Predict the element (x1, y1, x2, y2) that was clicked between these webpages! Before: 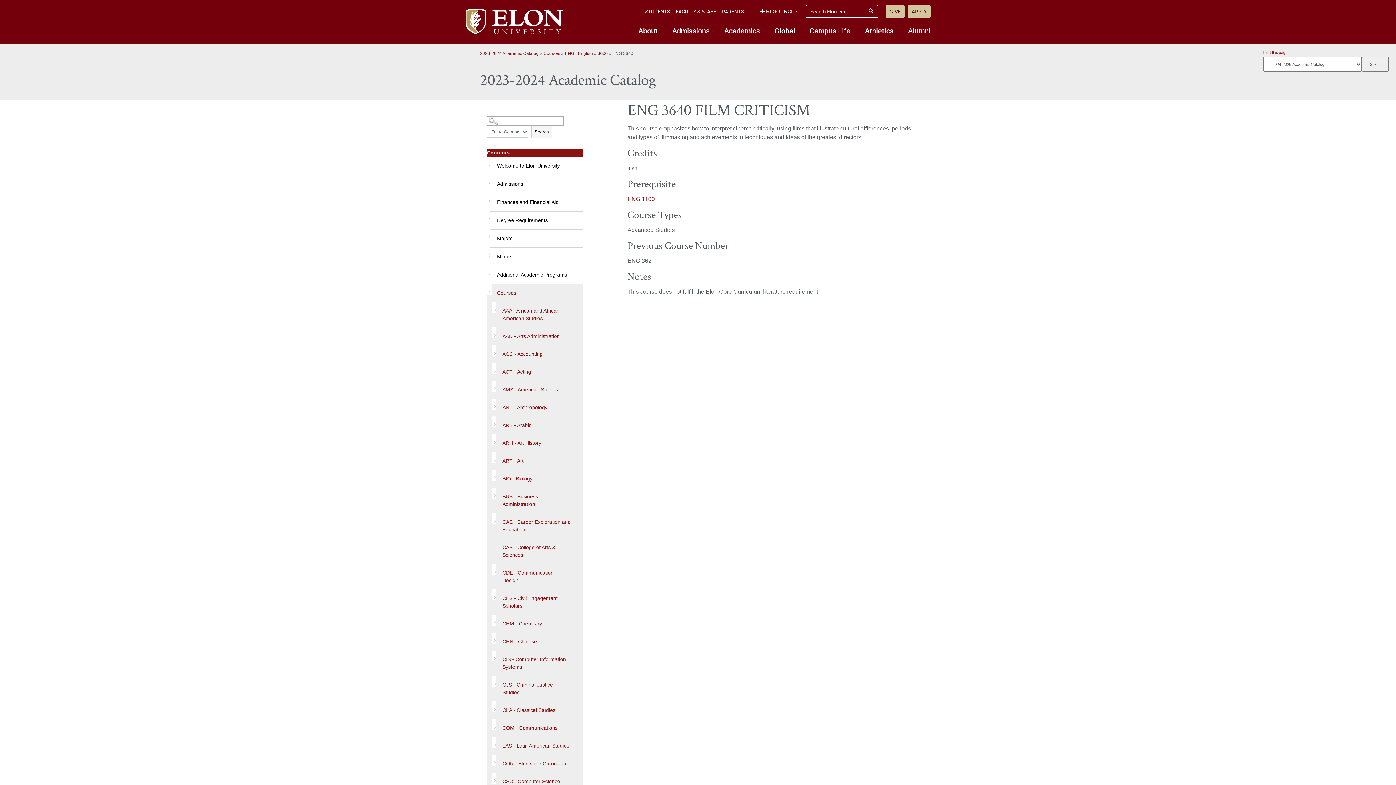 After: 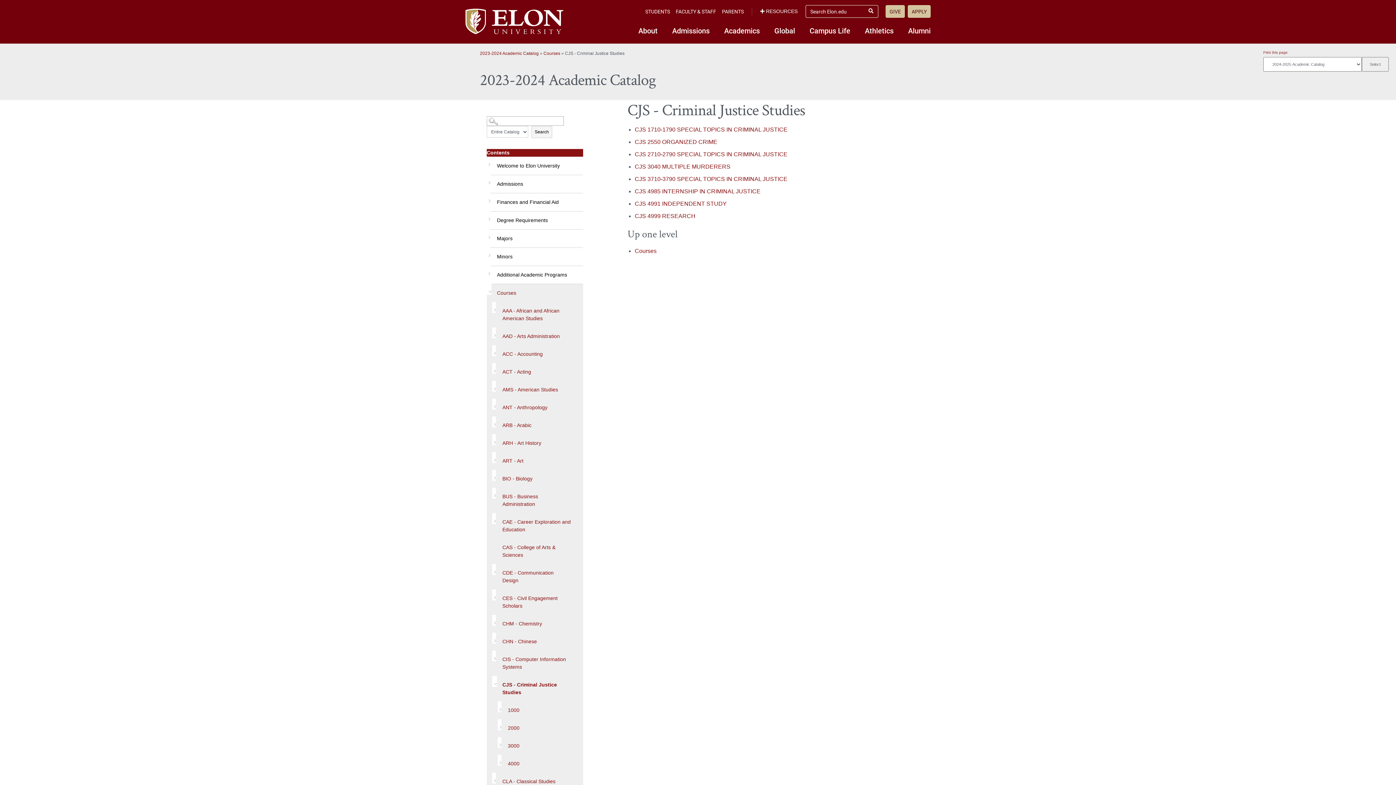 Action: label: CJS - Criminal Justice Studies bbox: (492, 676, 576, 701)